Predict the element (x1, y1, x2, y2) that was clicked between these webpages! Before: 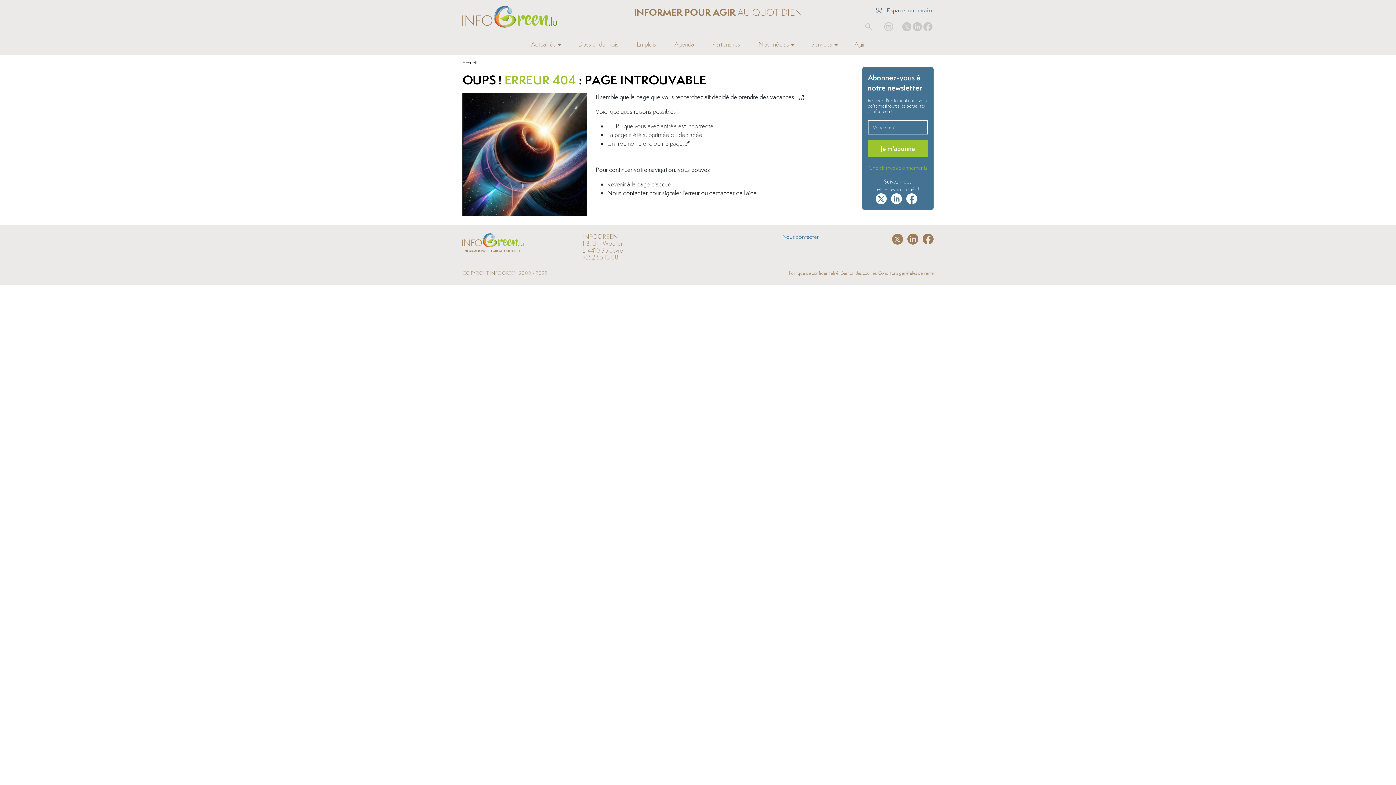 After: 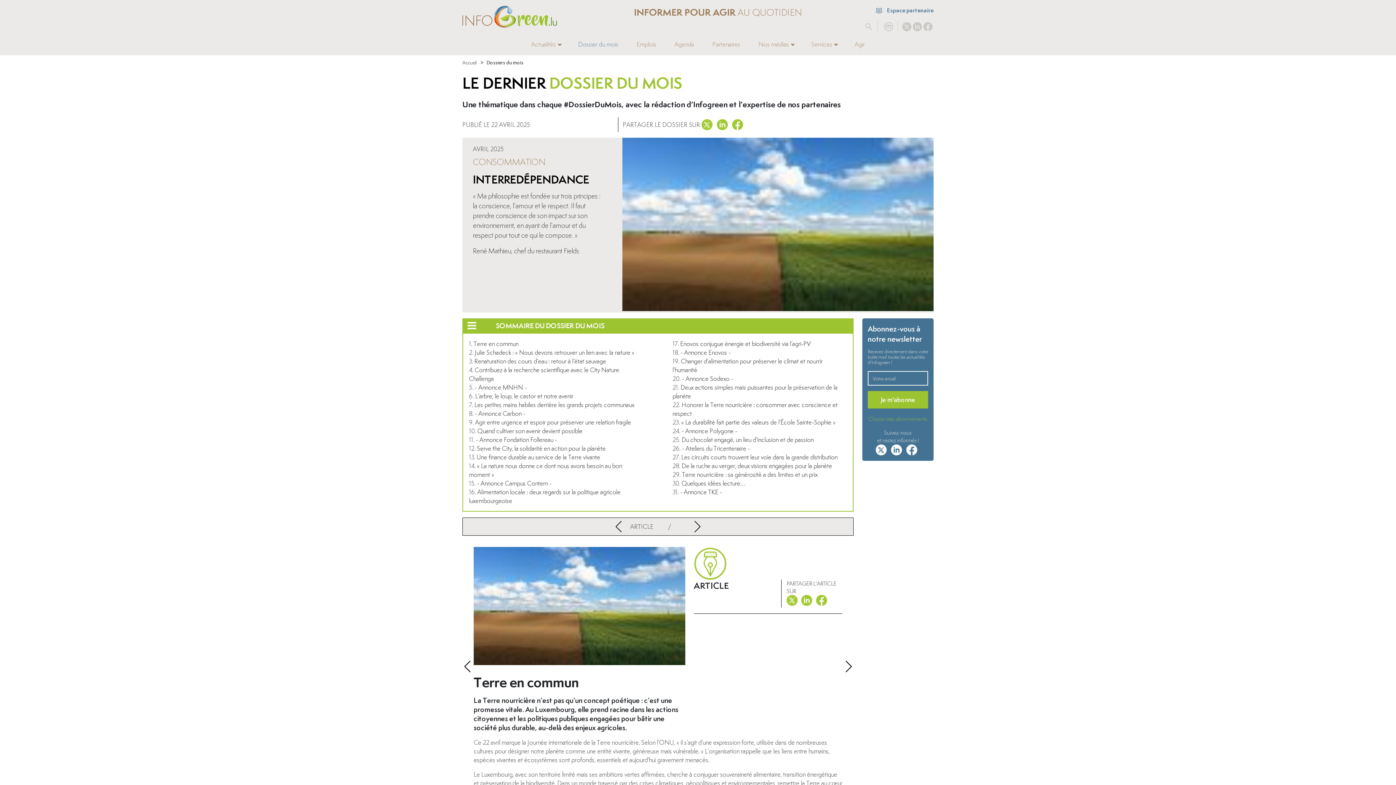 Action: bbox: (569, 39, 627, 48) label: Dossier du mois